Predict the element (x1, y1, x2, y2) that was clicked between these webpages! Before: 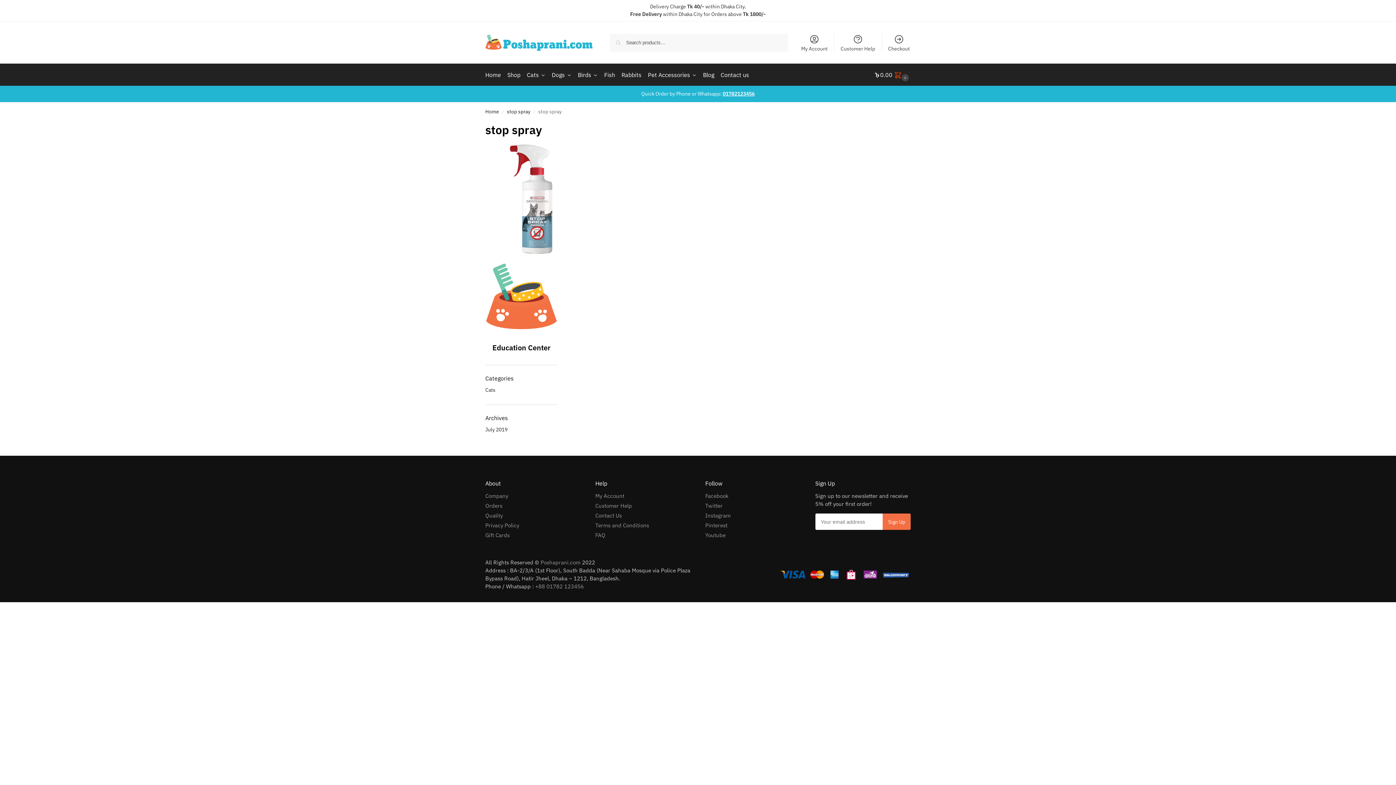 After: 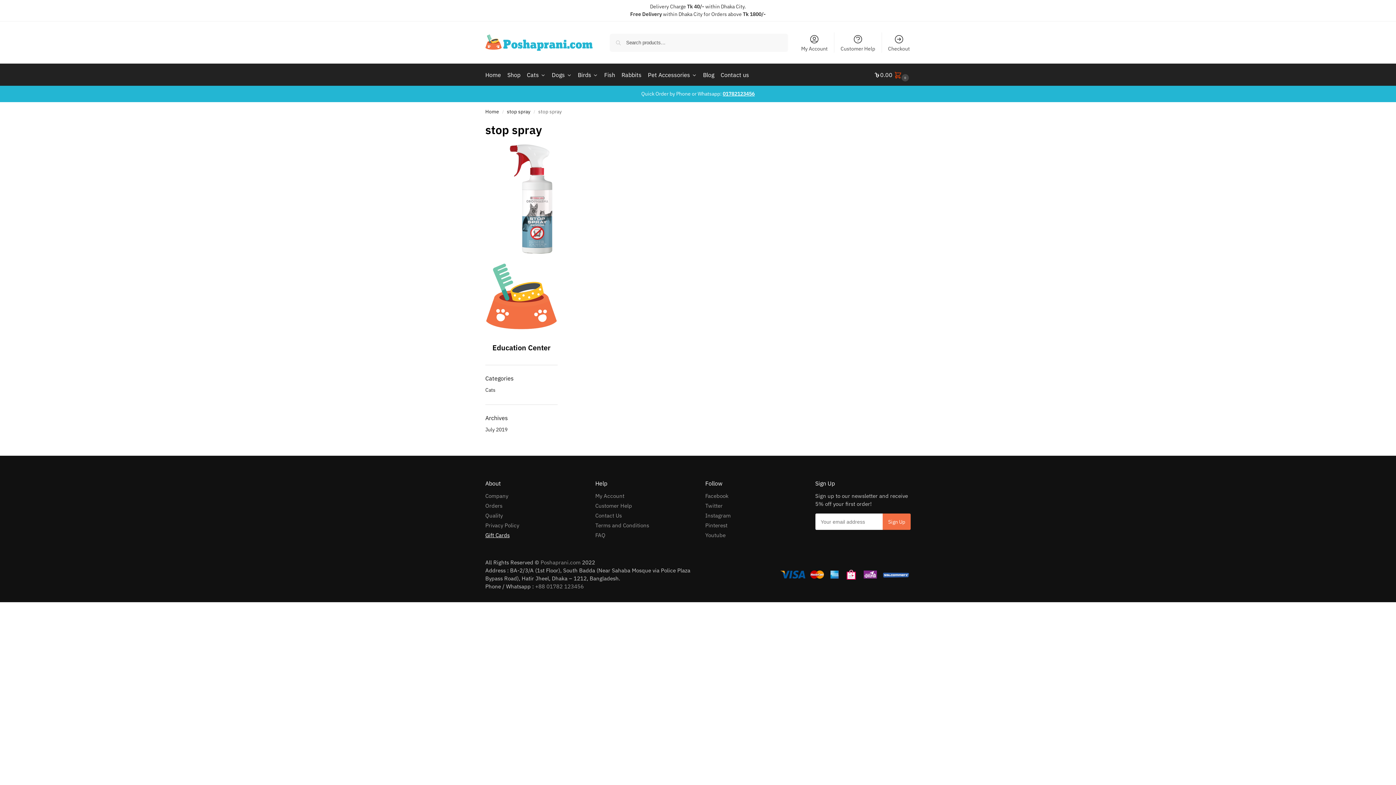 Action: label: Gift Cards bbox: (485, 532, 509, 538)